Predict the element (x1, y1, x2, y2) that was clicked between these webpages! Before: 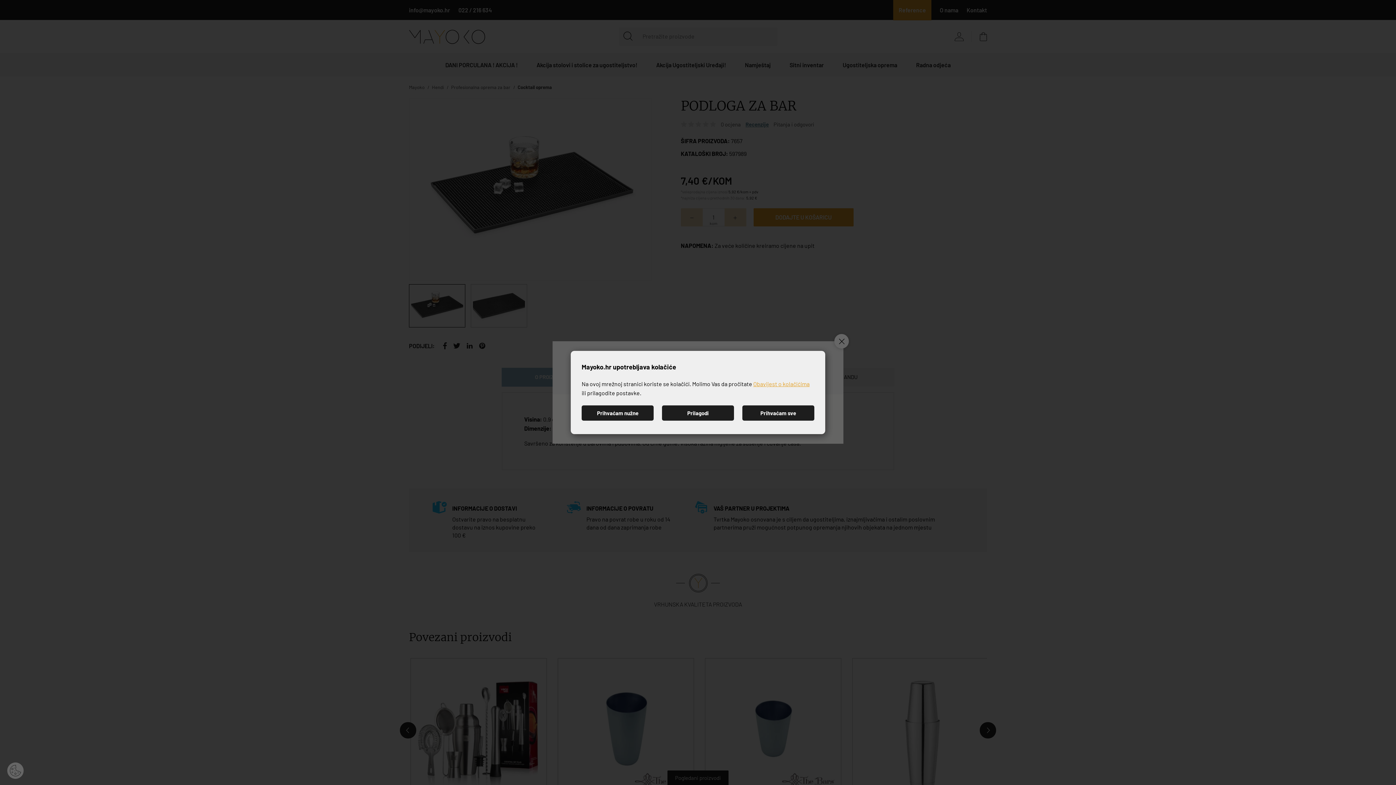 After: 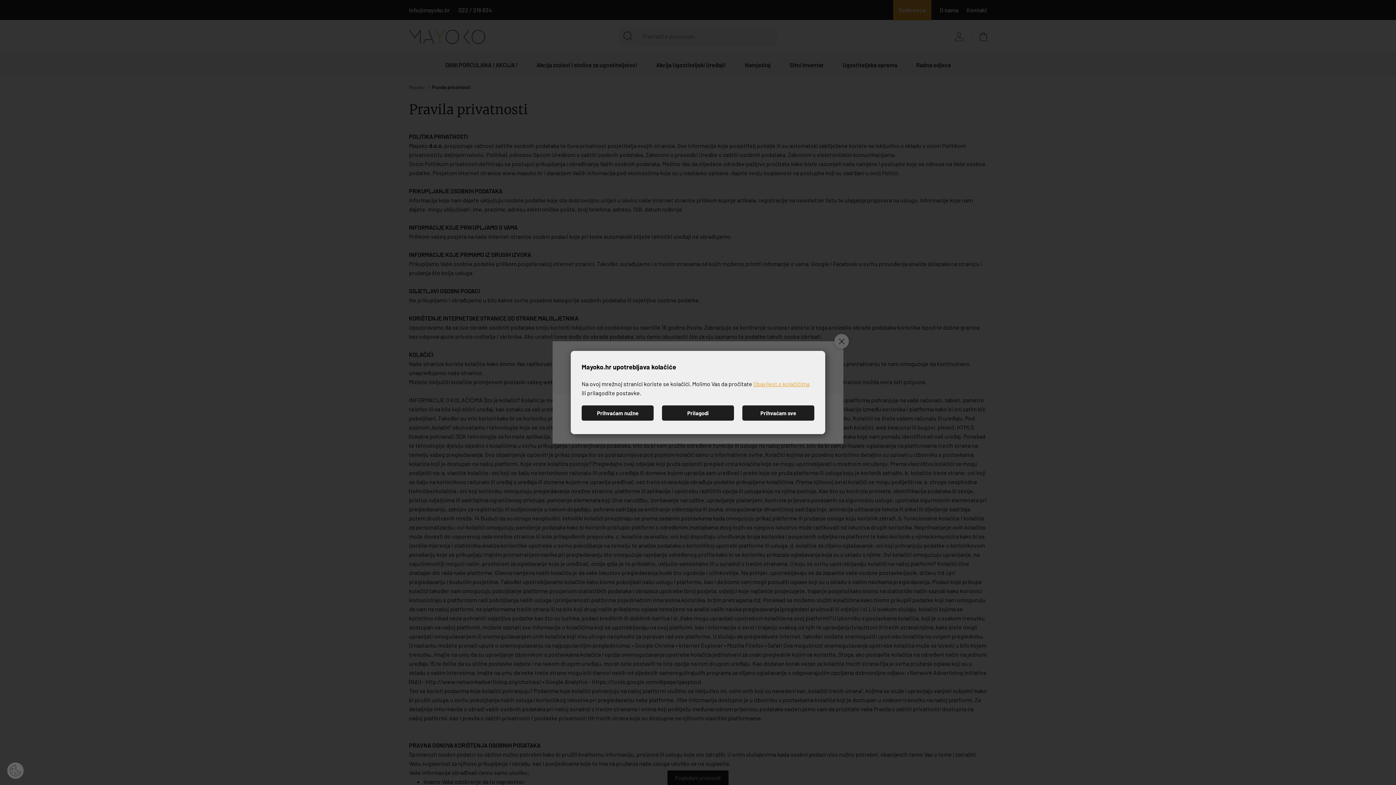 Action: bbox: (753, 380, 809, 387) label: Obavijest o kolačićima